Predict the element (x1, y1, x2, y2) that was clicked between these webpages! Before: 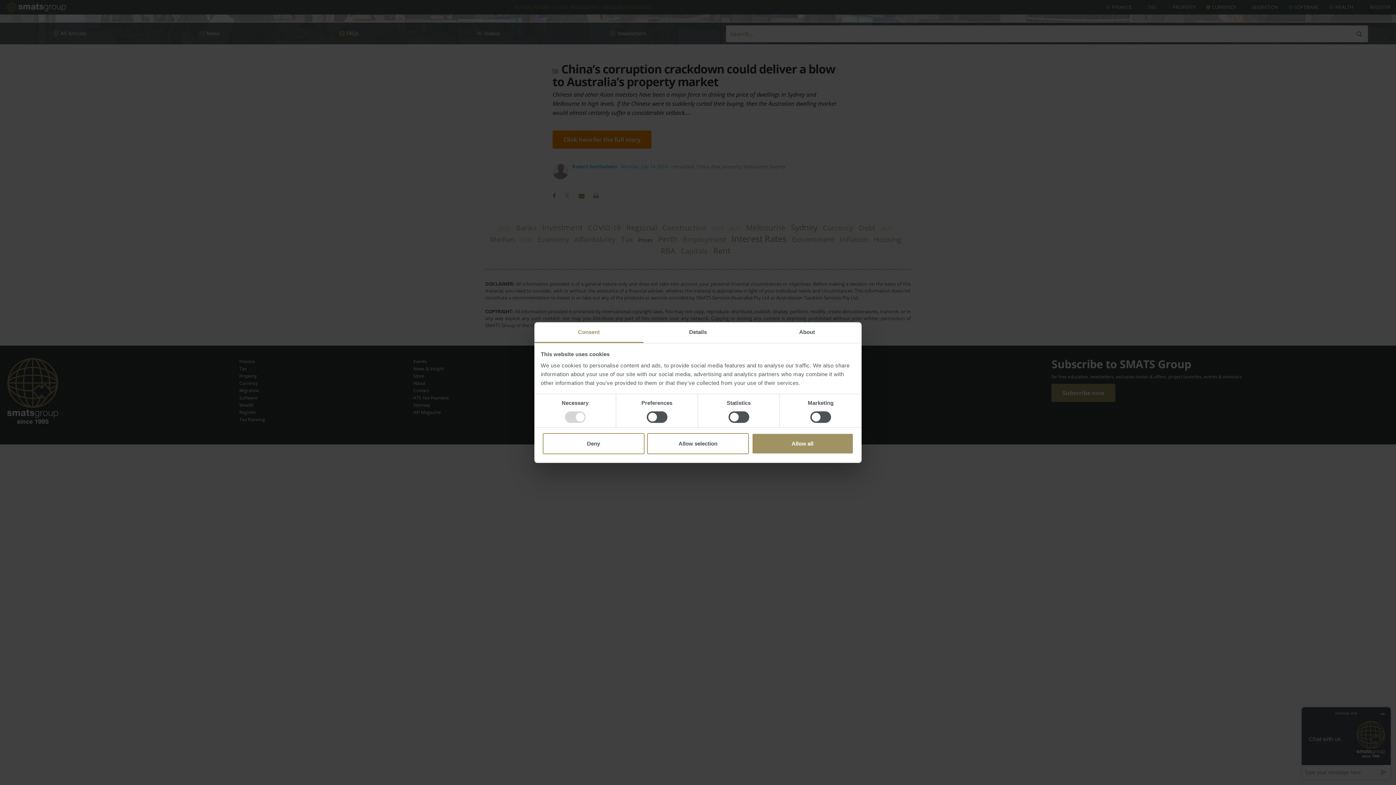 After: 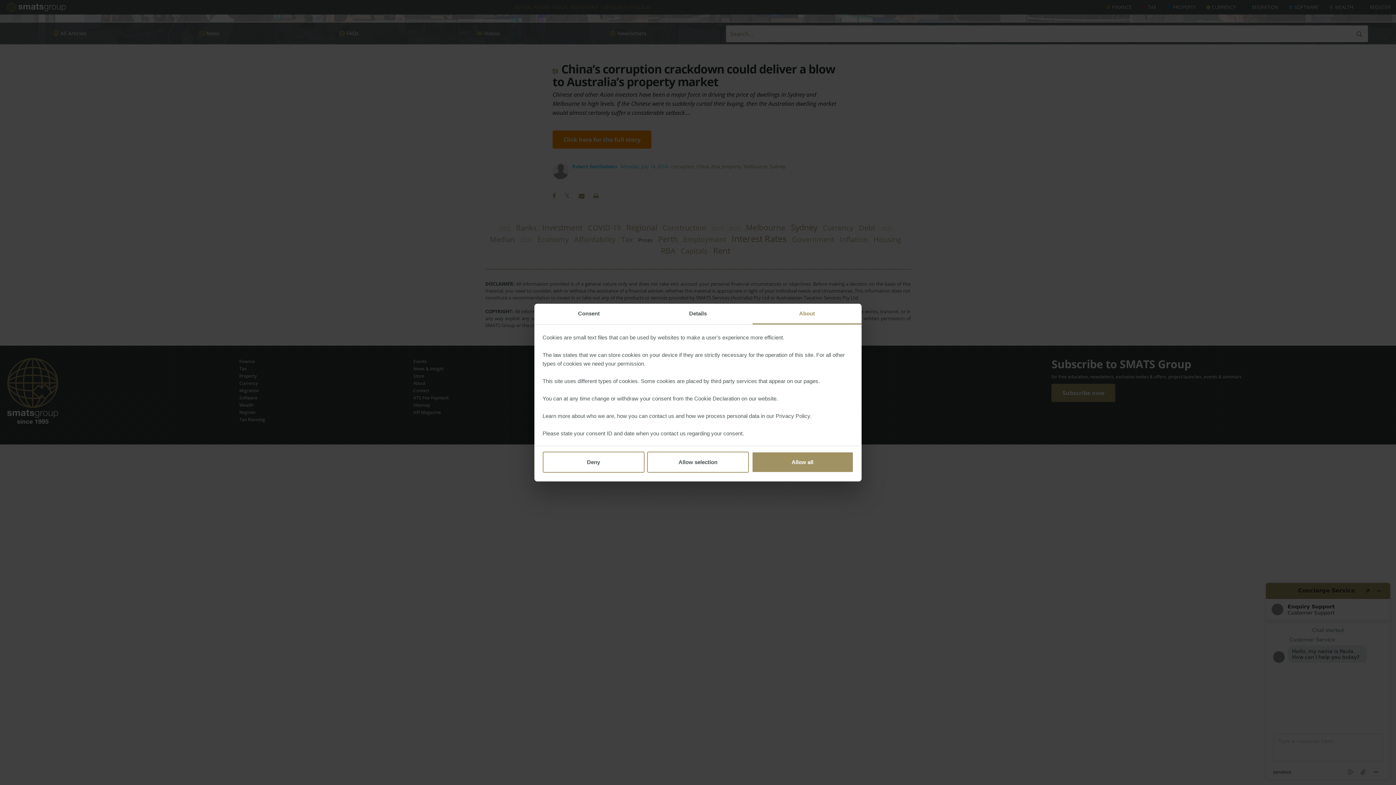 Action: bbox: (752, 322, 861, 343) label: About